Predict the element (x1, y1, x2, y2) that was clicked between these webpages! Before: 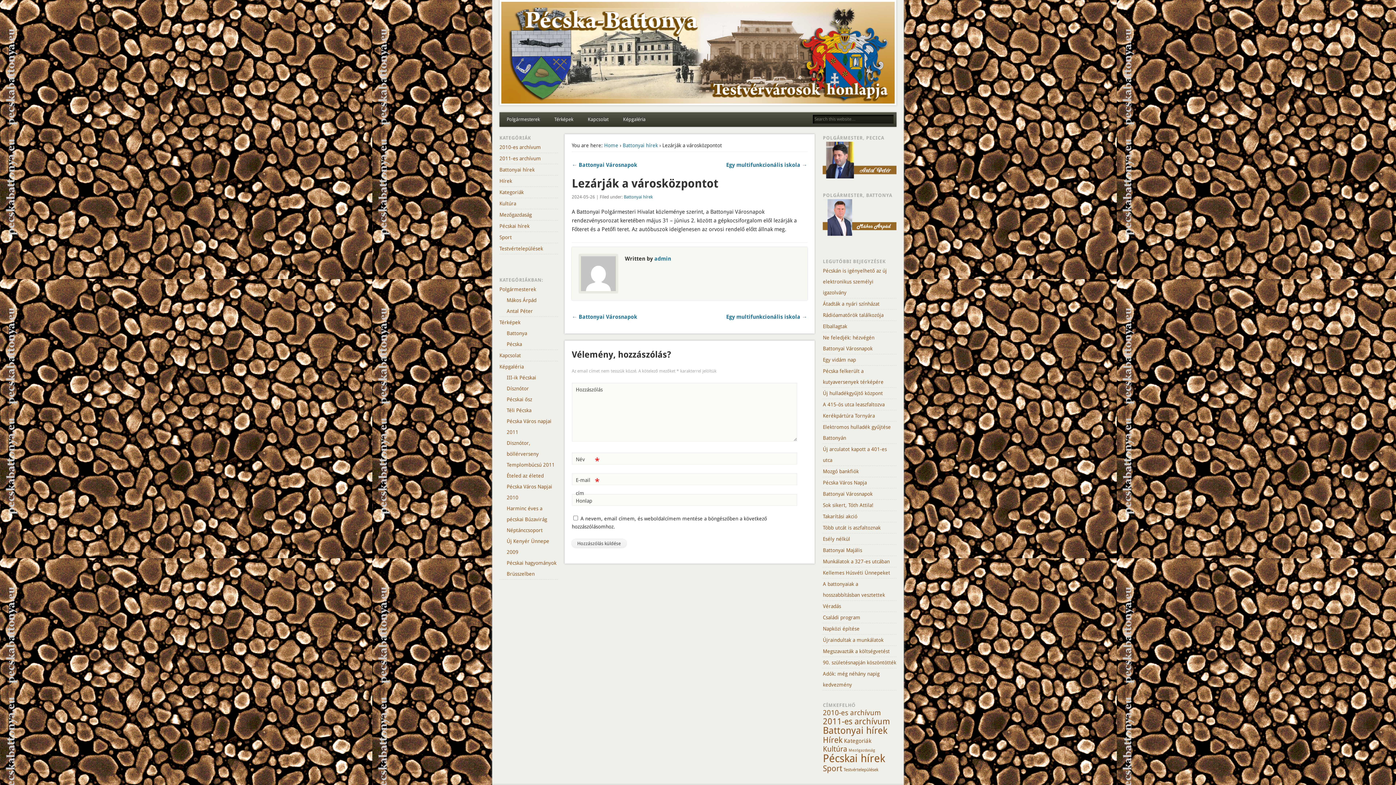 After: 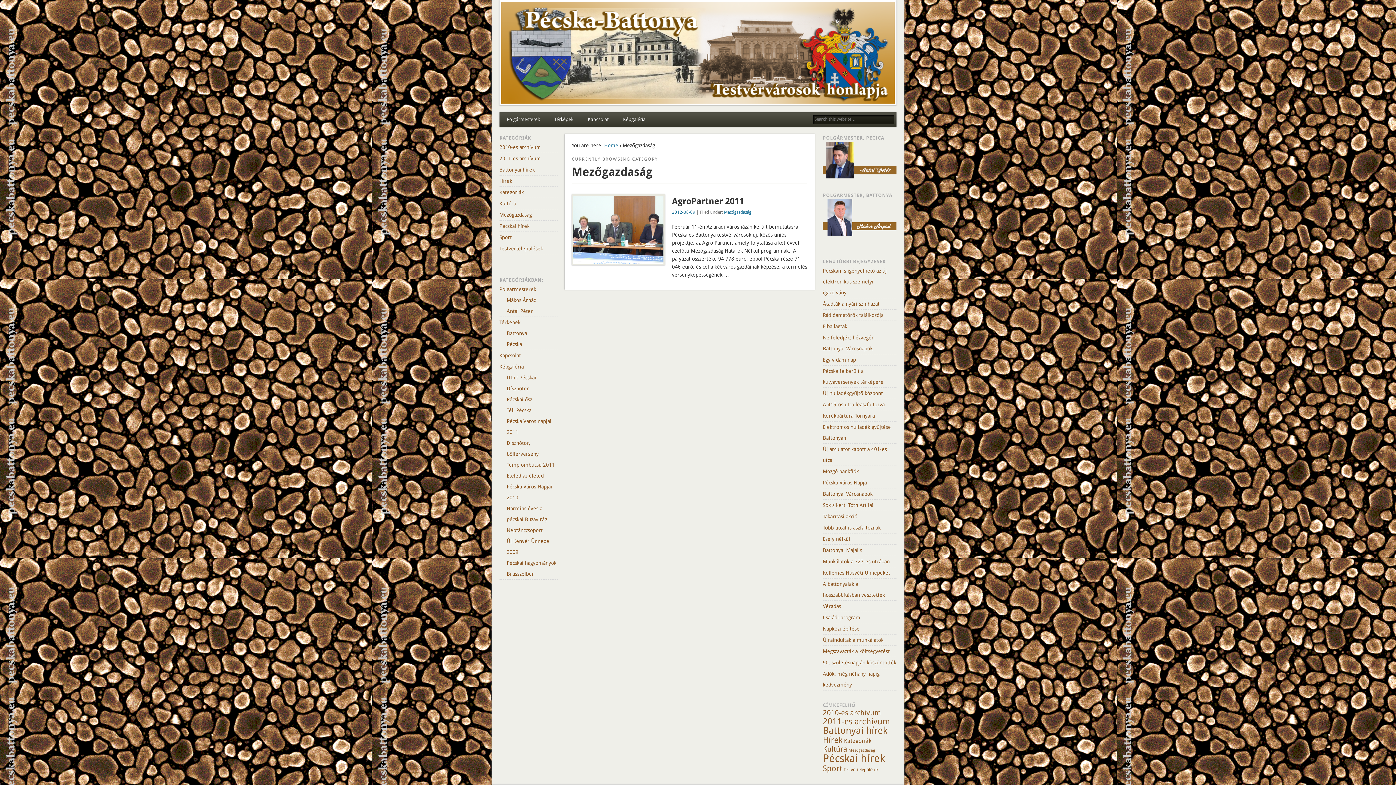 Action: label: Mezőgazdaság bbox: (499, 211, 531, 217)